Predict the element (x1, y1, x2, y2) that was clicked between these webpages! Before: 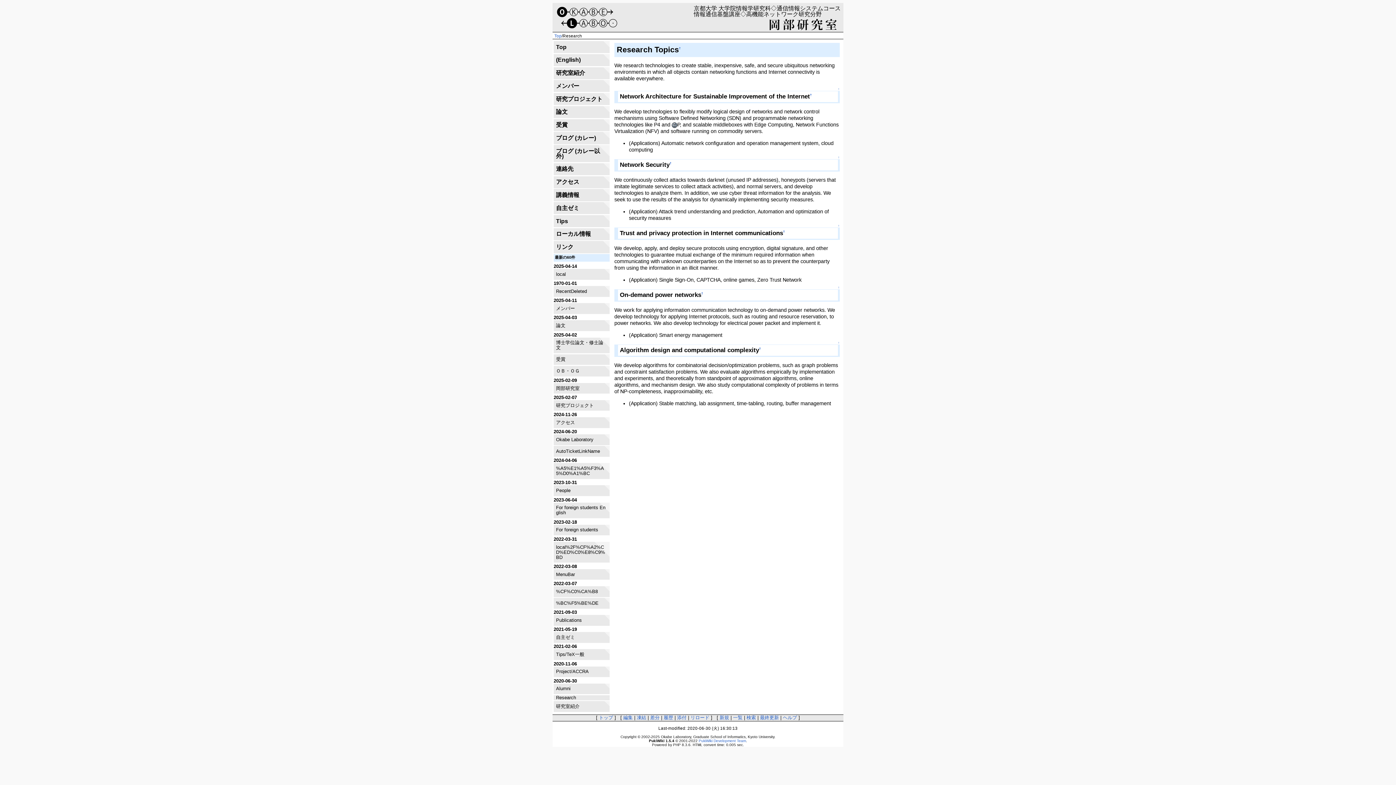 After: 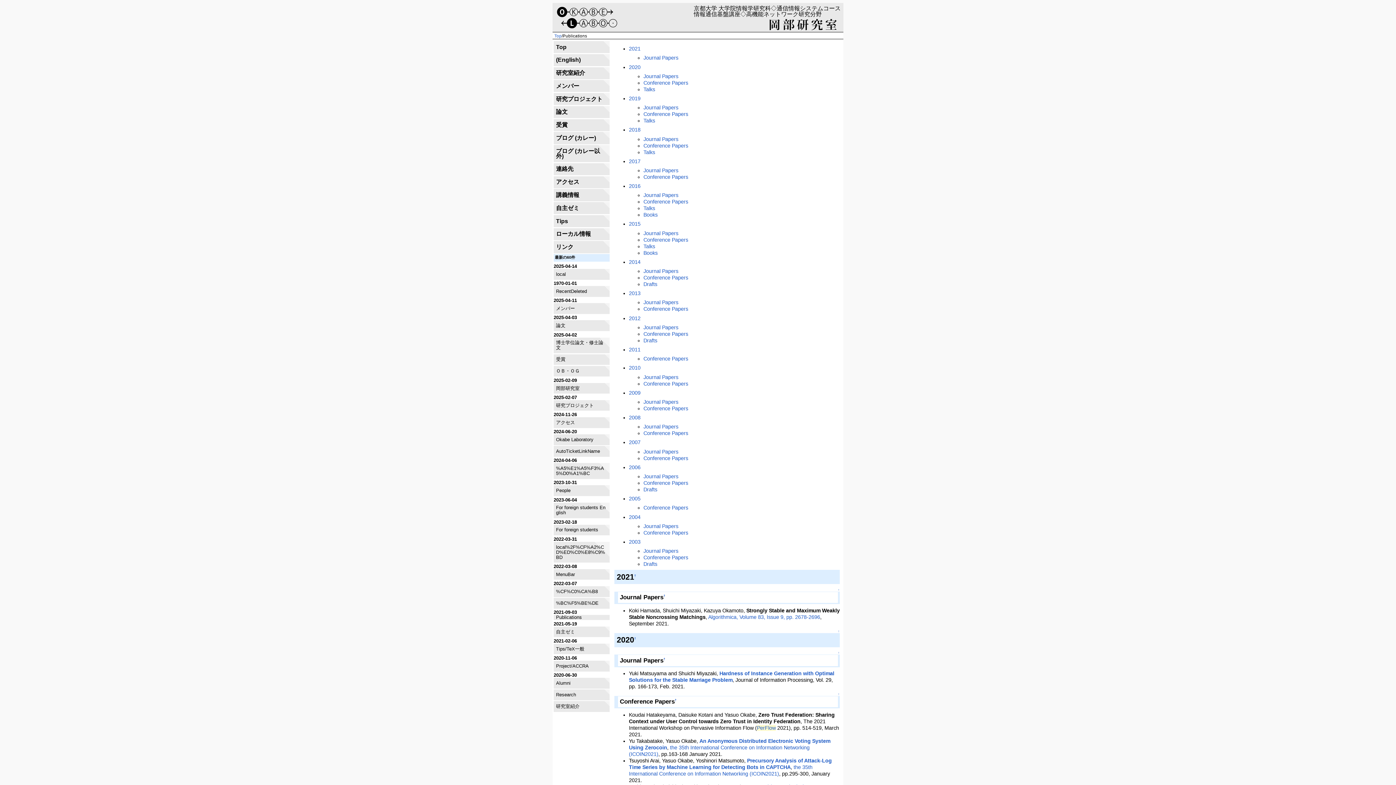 Action: bbox: (556, 615, 607, 626) label: Publications